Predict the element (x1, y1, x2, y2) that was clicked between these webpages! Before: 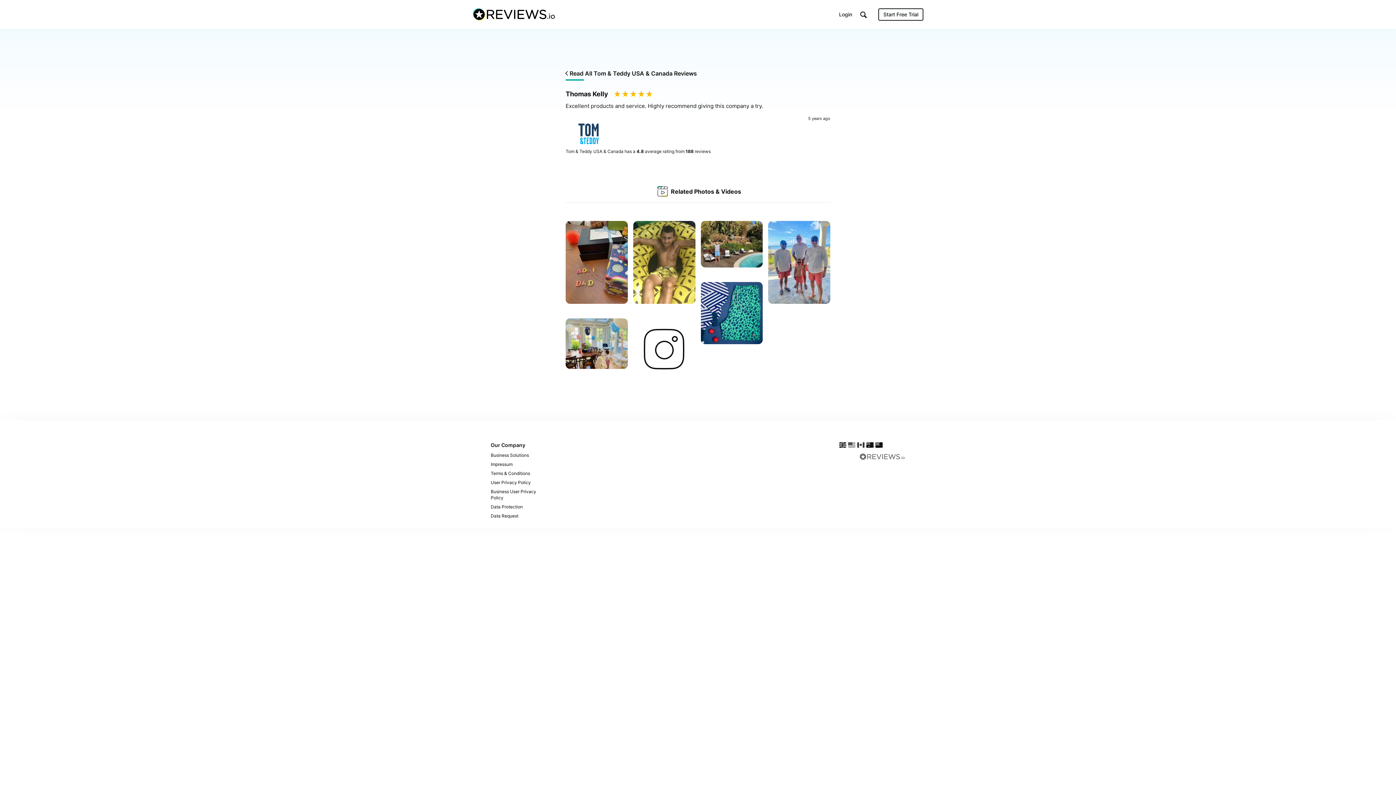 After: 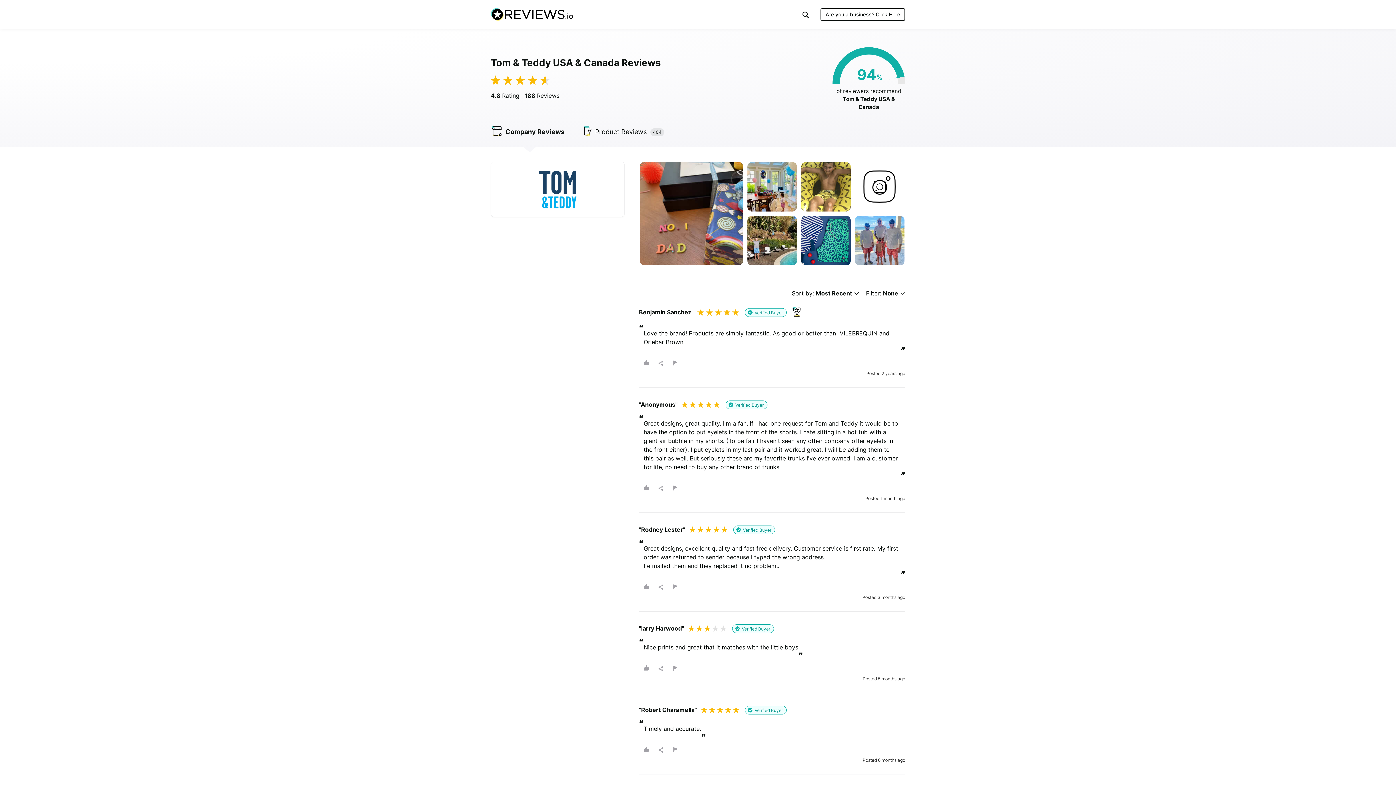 Action: label:  Read All Tom & Teddy USA & Canada Reviews bbox: (565, 69, 697, 80)